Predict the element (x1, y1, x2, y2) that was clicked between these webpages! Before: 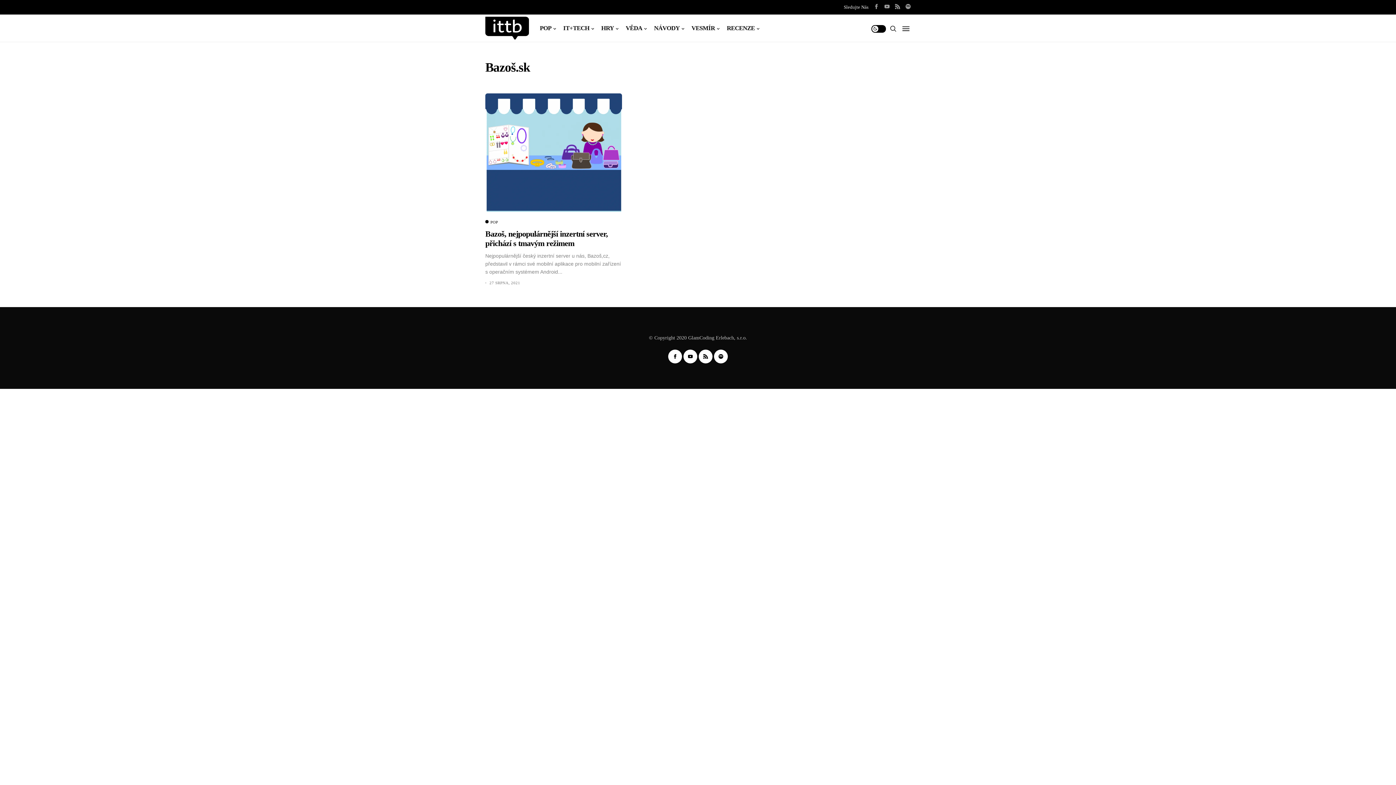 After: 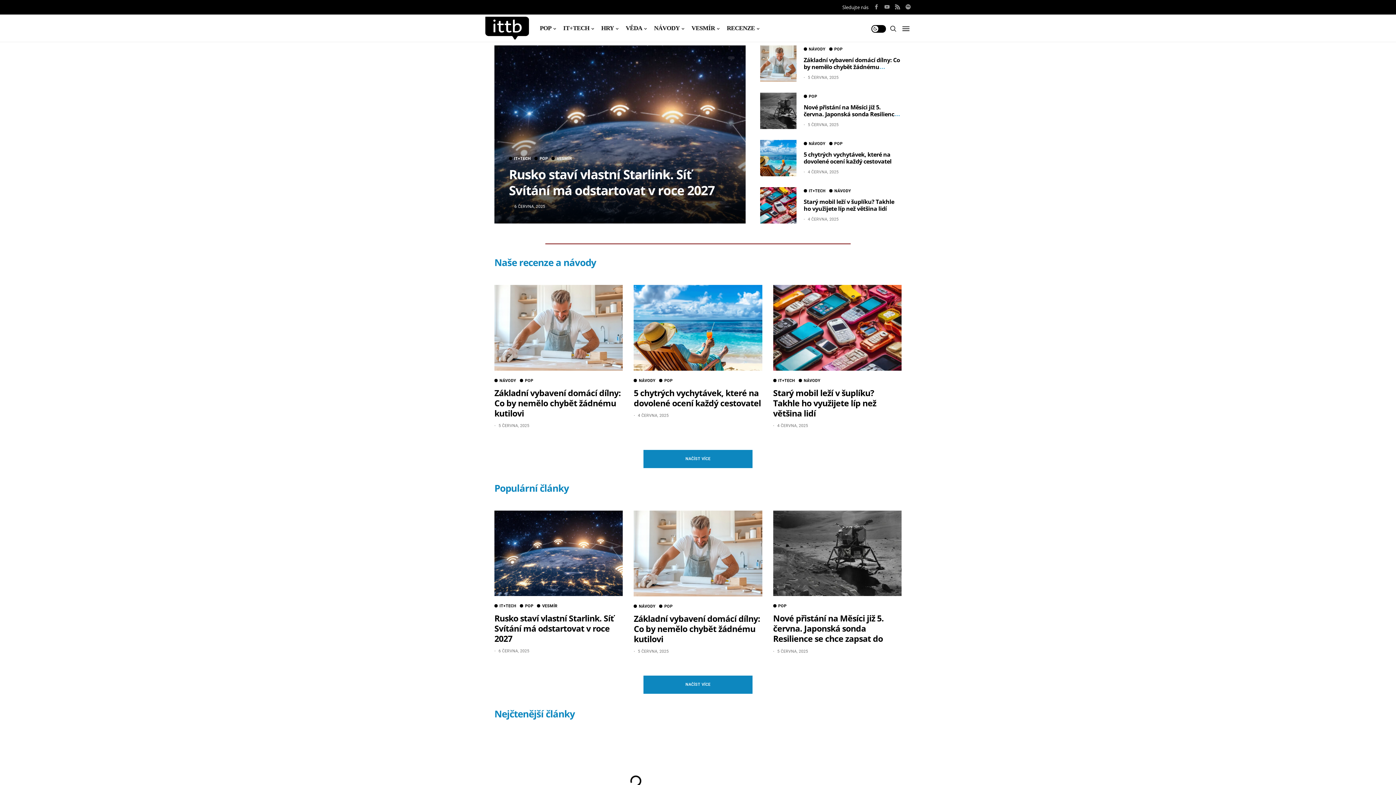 Action: bbox: (485, 16, 529, 39)